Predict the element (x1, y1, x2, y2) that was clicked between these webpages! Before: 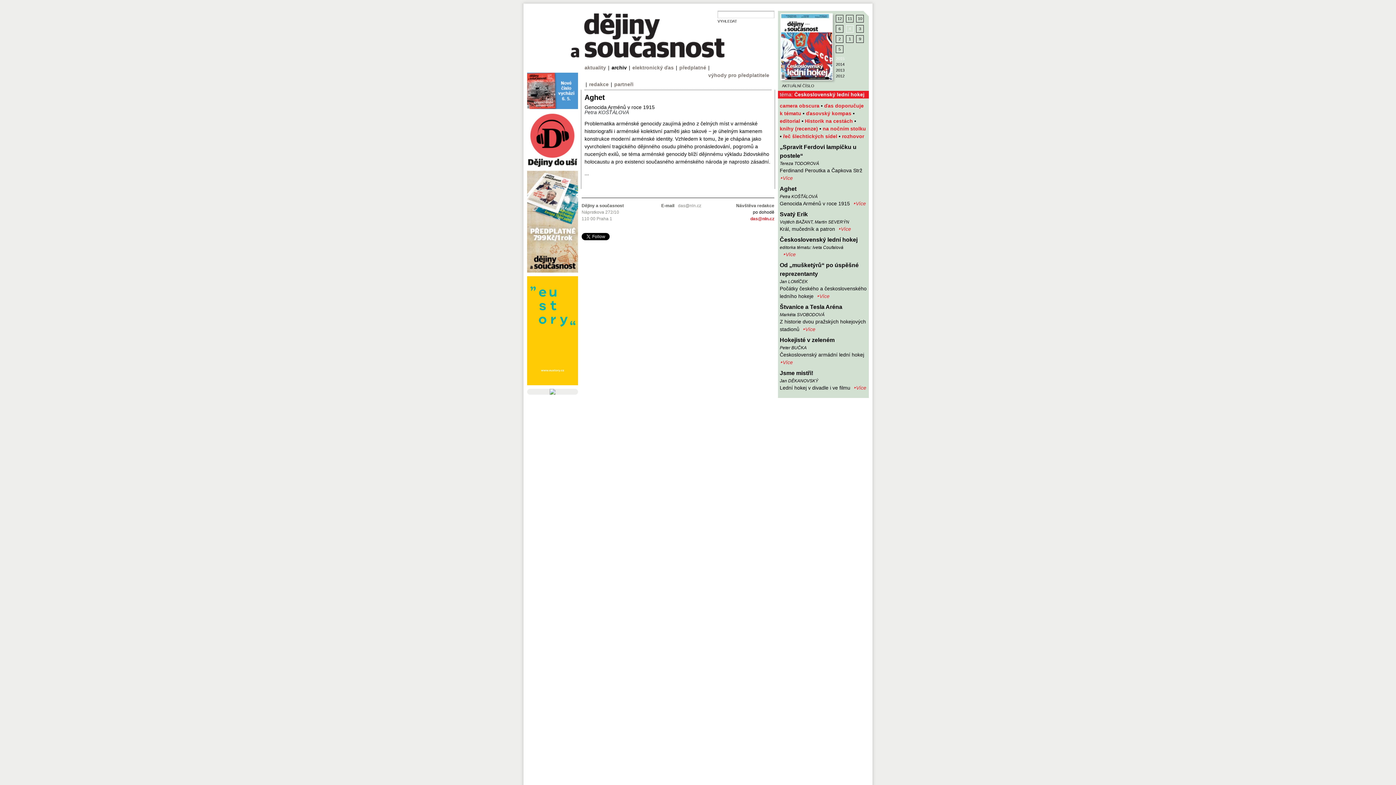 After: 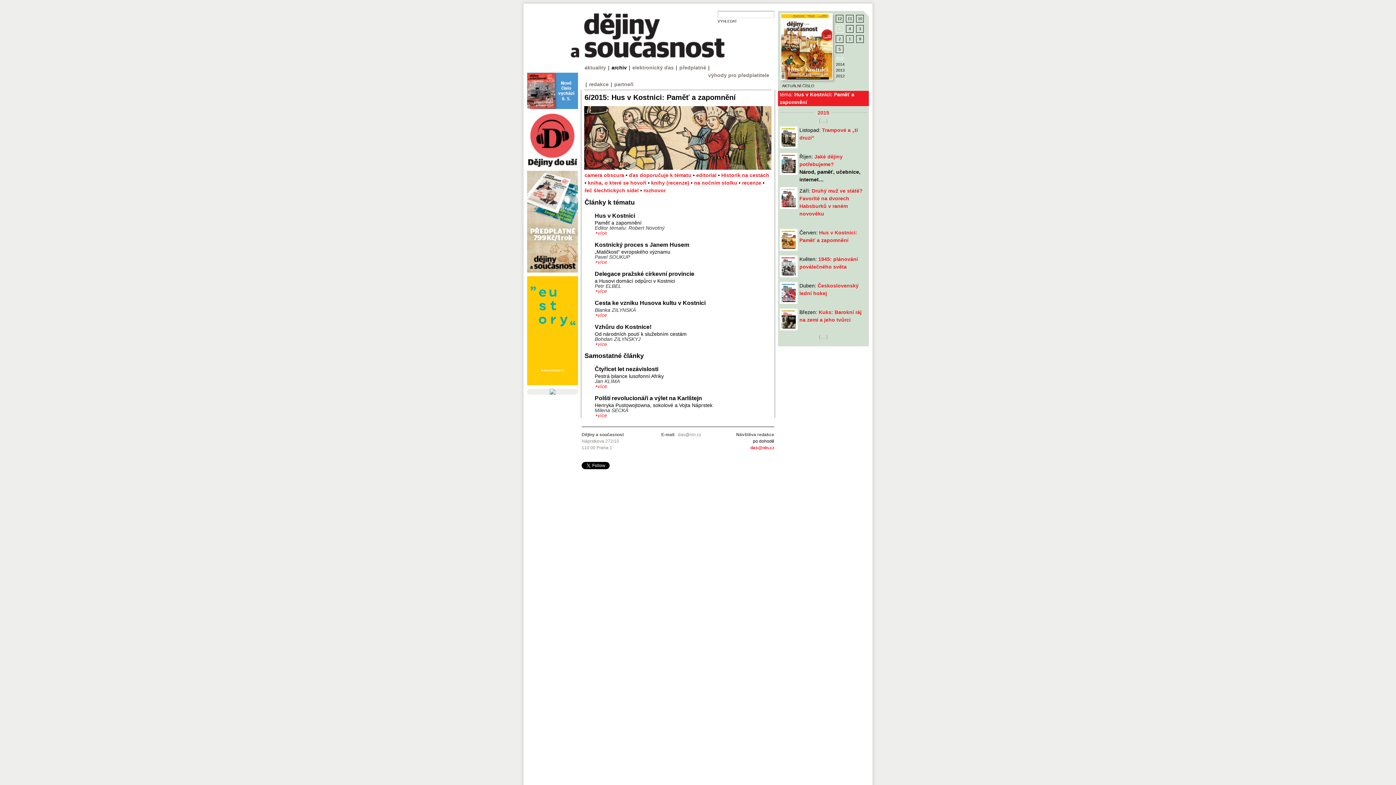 Action: bbox: (836, 25, 843, 32) label: 6